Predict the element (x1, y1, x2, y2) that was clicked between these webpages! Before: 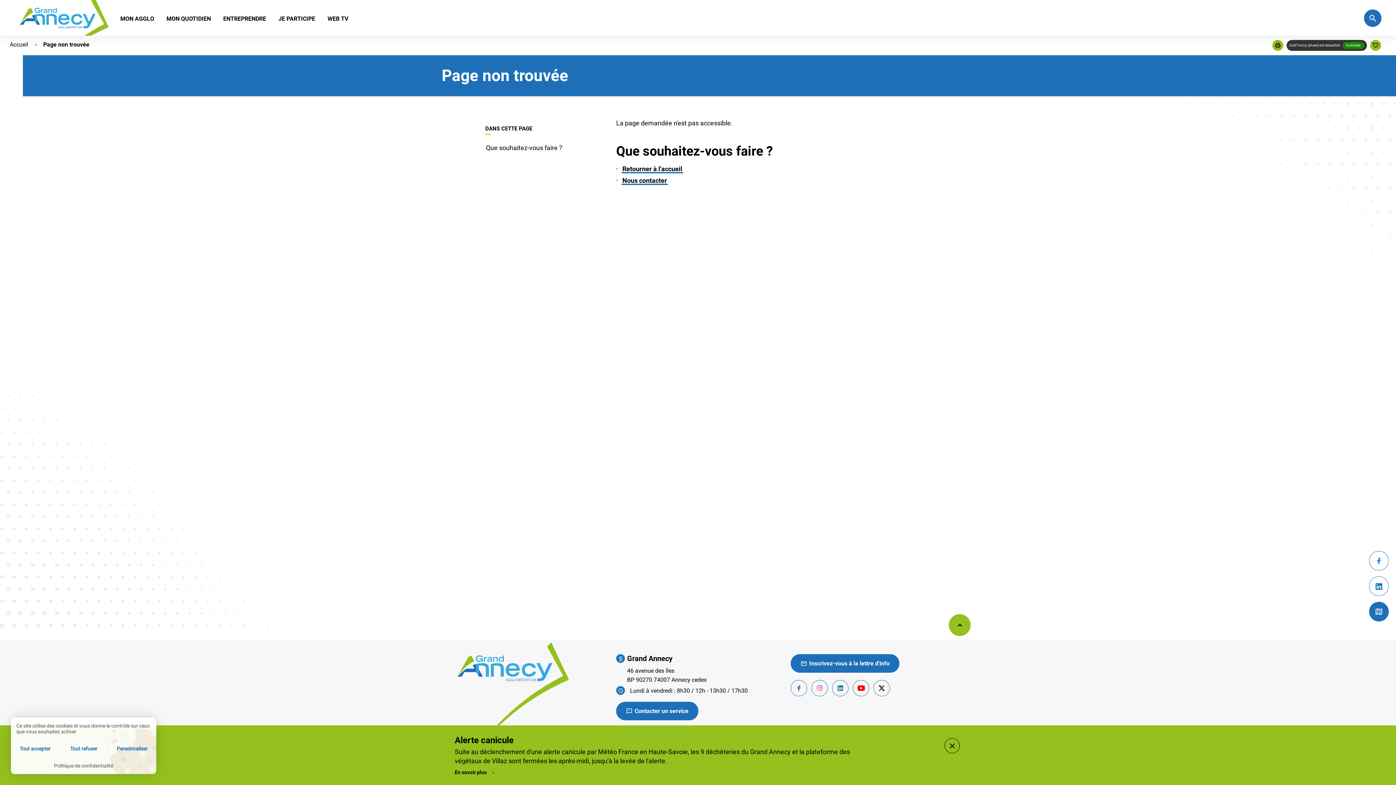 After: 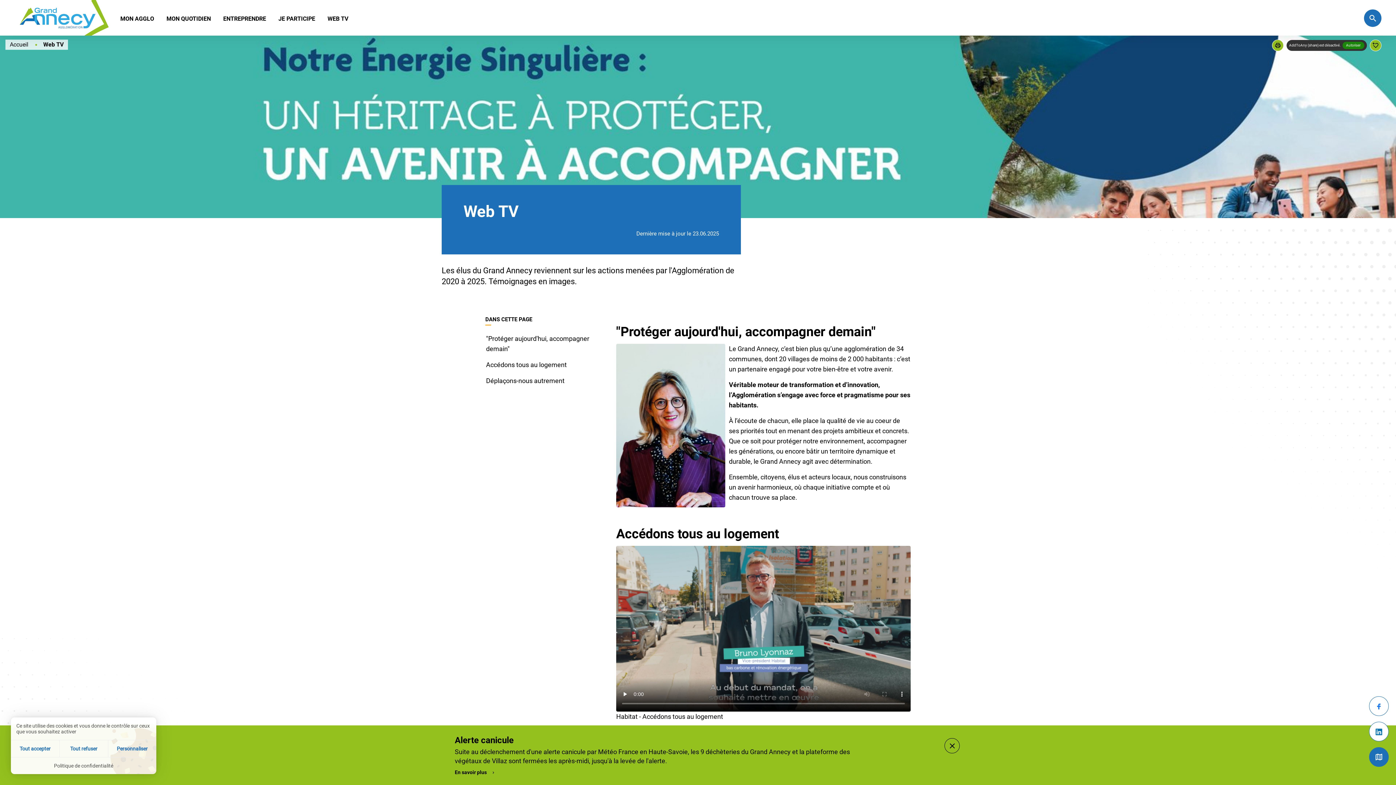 Action: bbox: (321, 8, 354, 28) label: WEB TV